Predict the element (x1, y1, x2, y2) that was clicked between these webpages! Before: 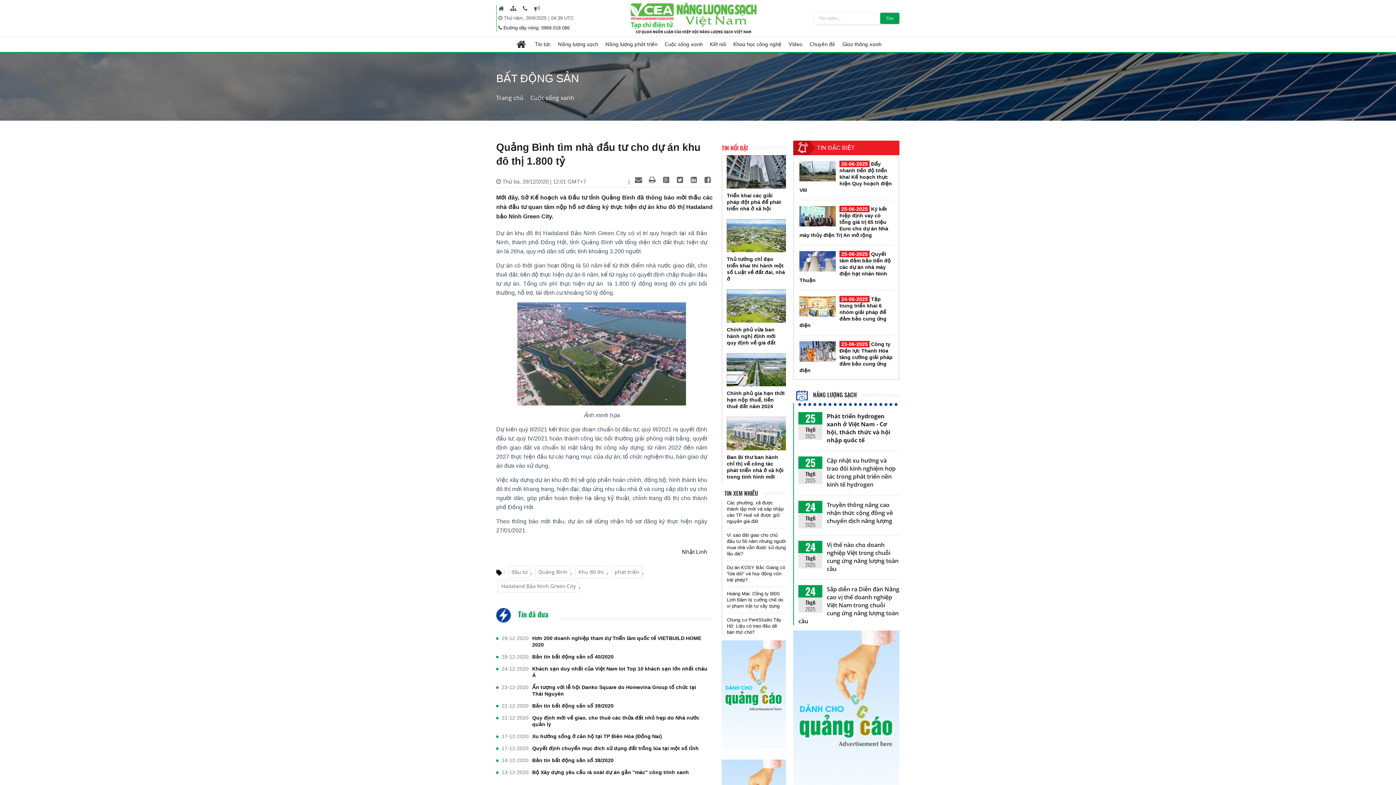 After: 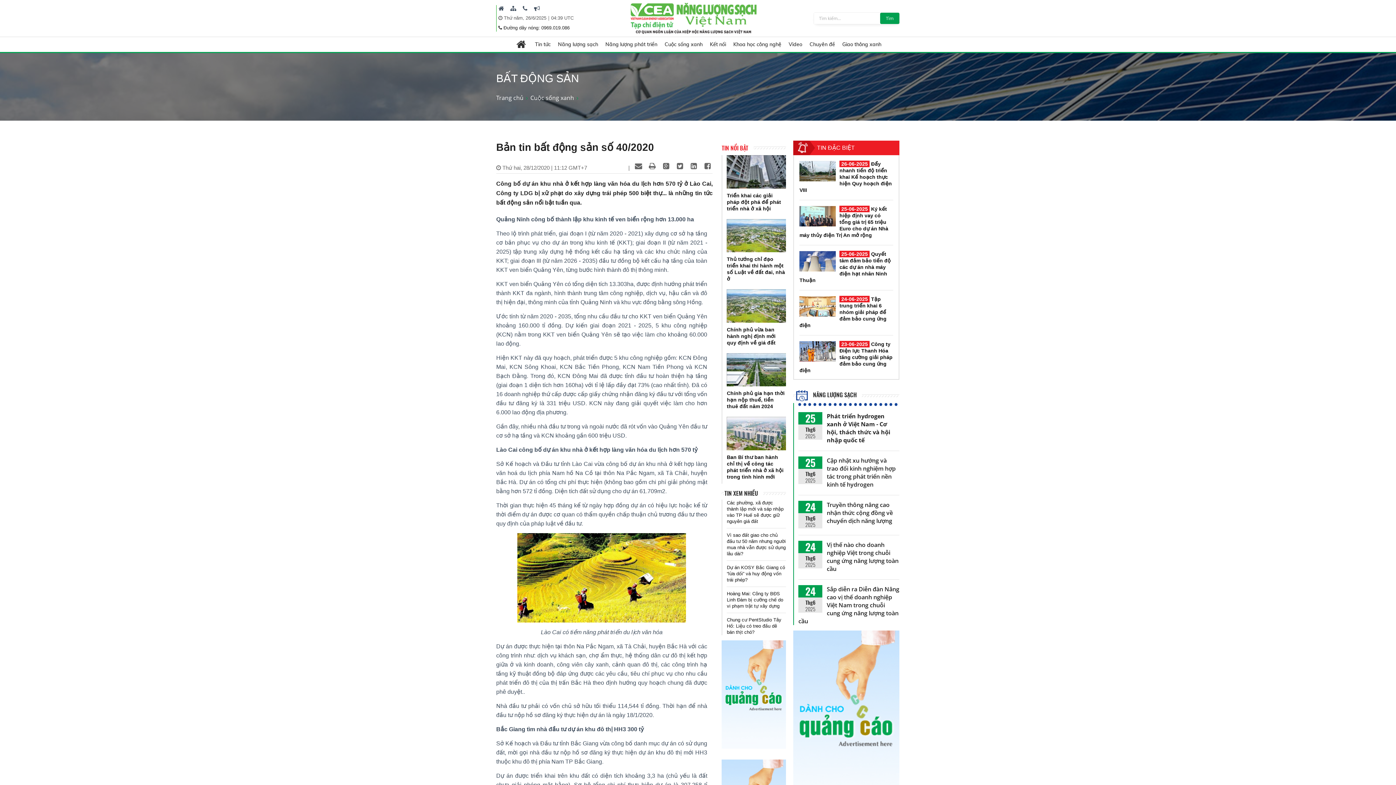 Action: label: Bản tin bất động sản số 40/2020 bbox: (532, 653, 707, 660)